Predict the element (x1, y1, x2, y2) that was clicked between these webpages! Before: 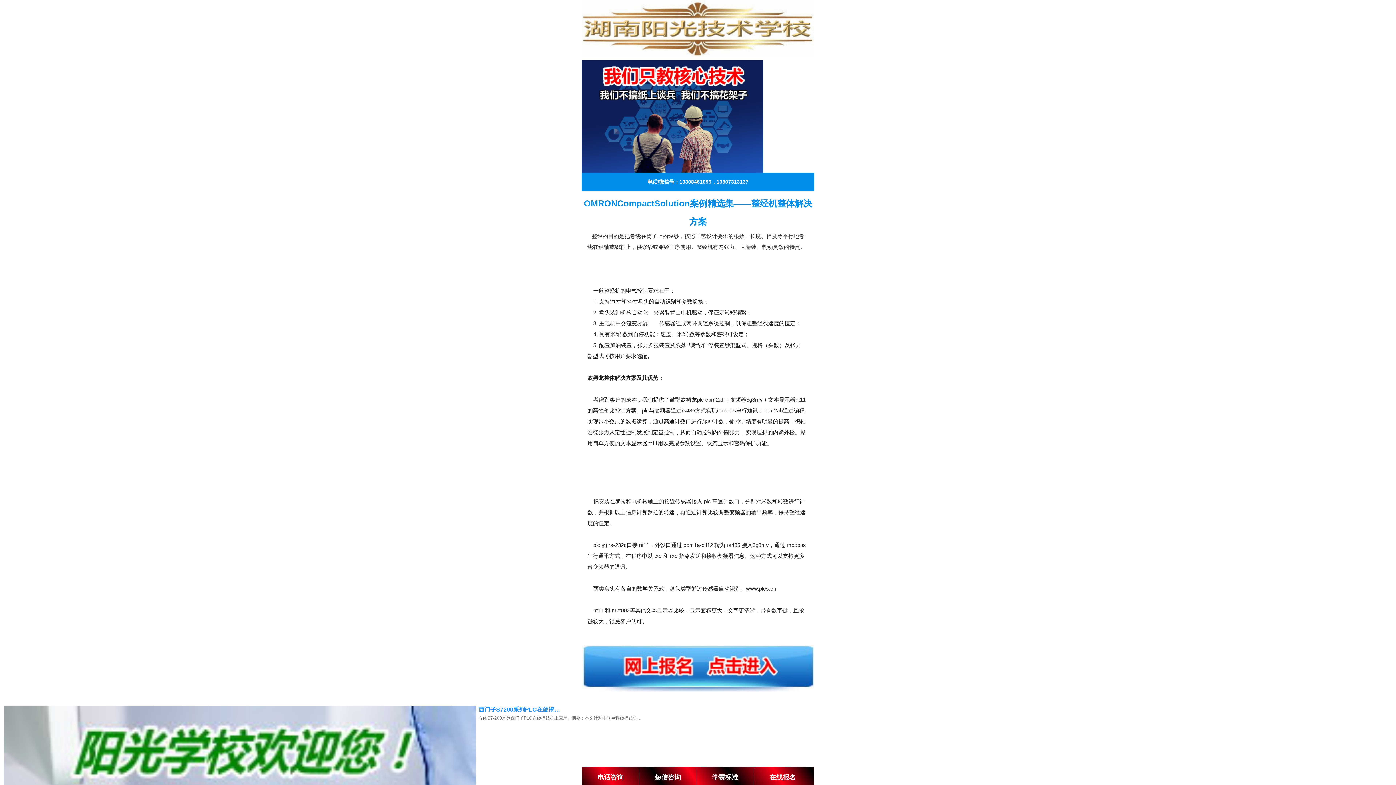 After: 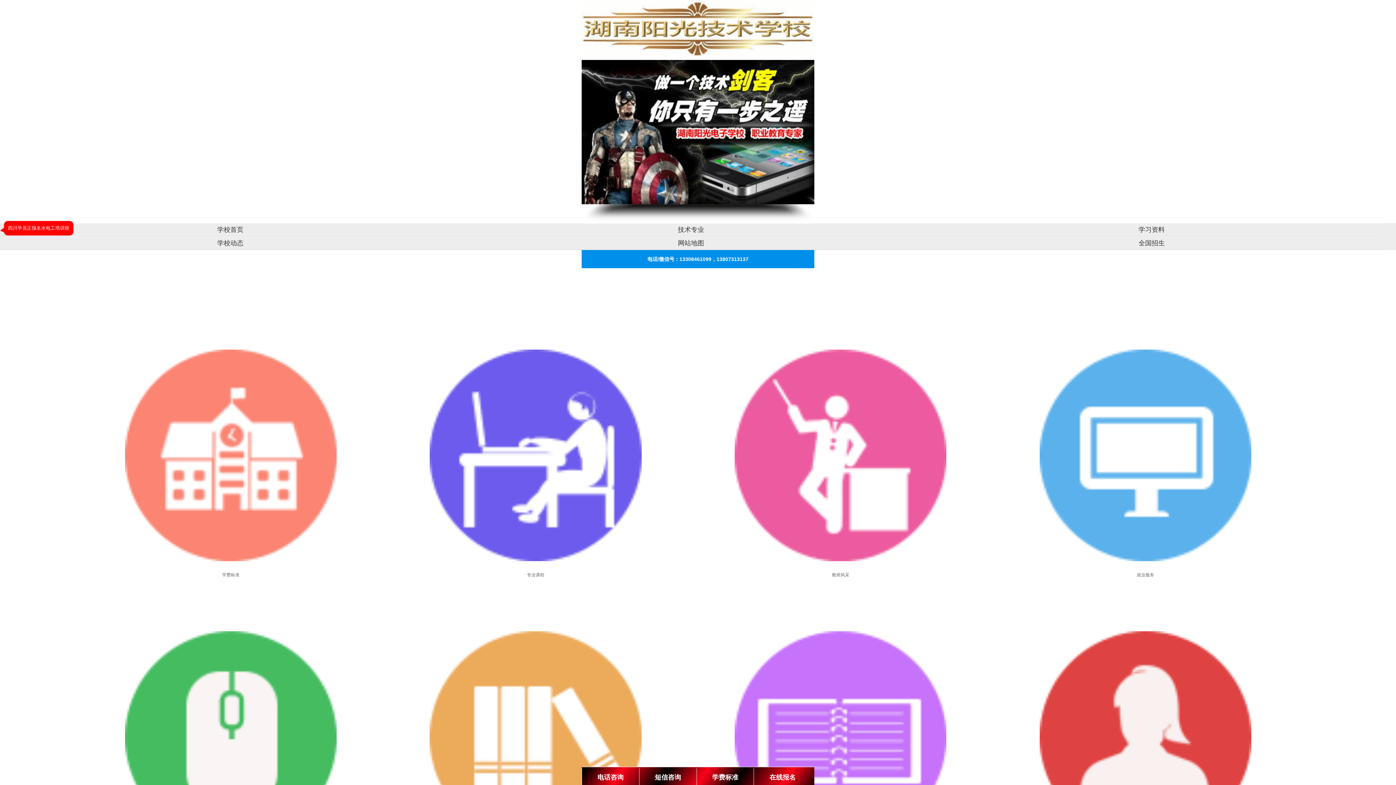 Action: bbox: (581, 60, 763, 172)